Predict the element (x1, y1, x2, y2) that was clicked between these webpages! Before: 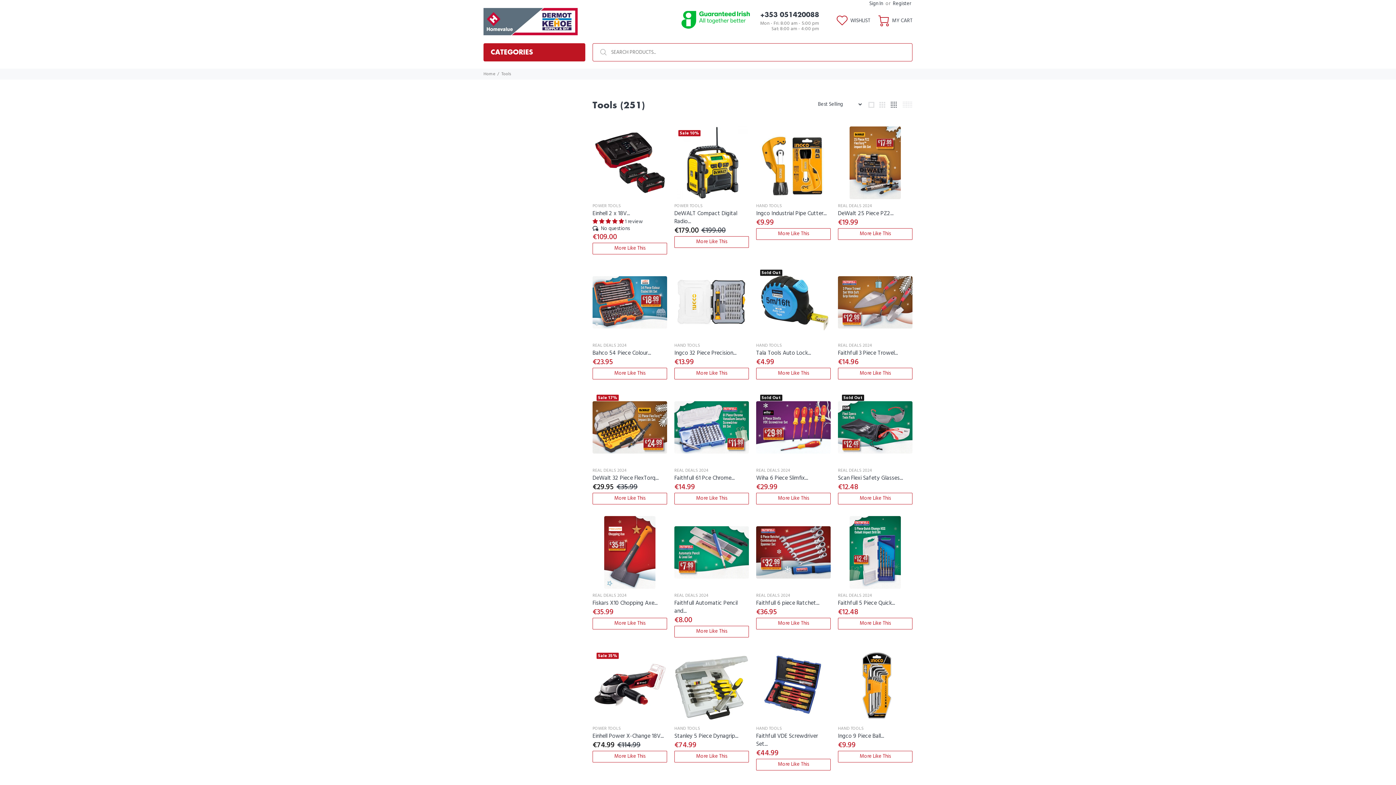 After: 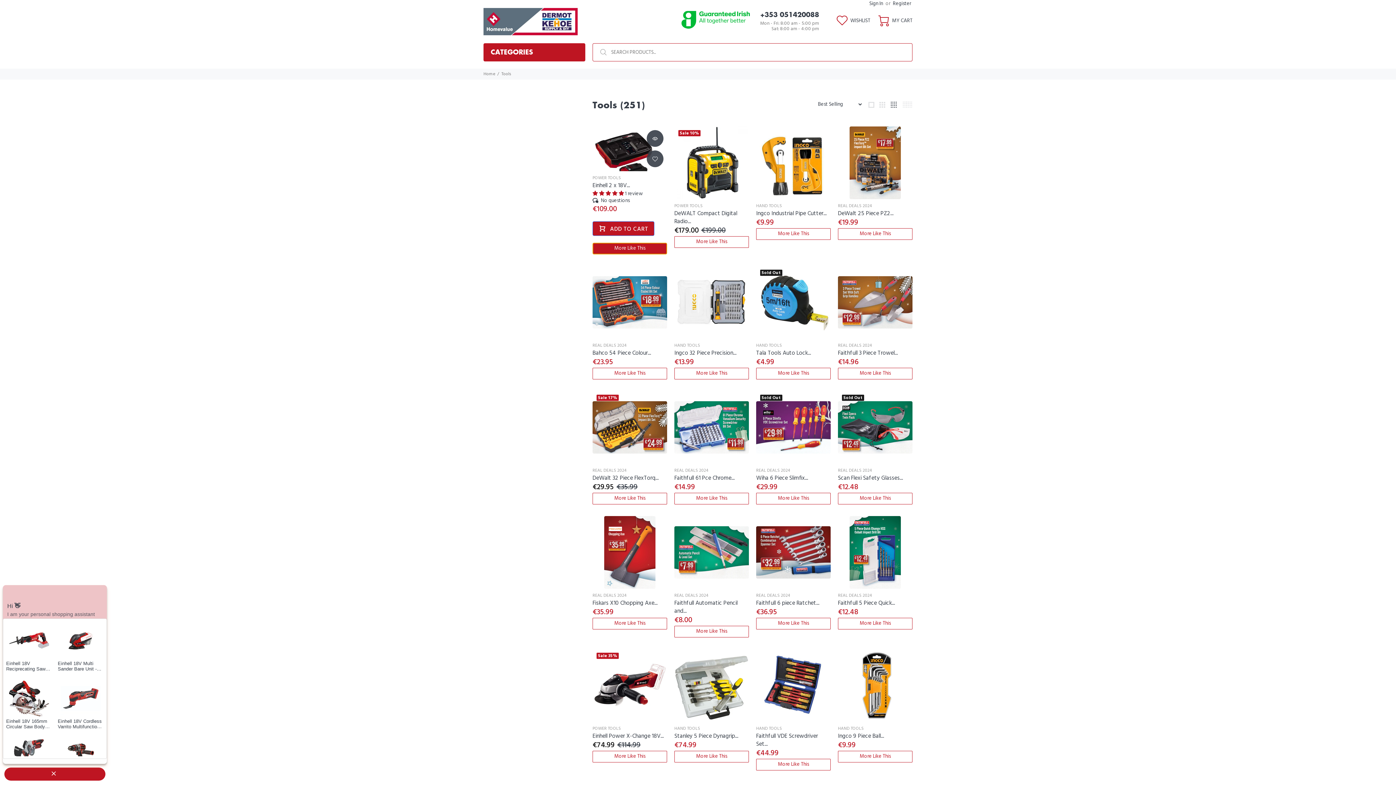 Action: label: More Like This bbox: (592, 242, 667, 254)